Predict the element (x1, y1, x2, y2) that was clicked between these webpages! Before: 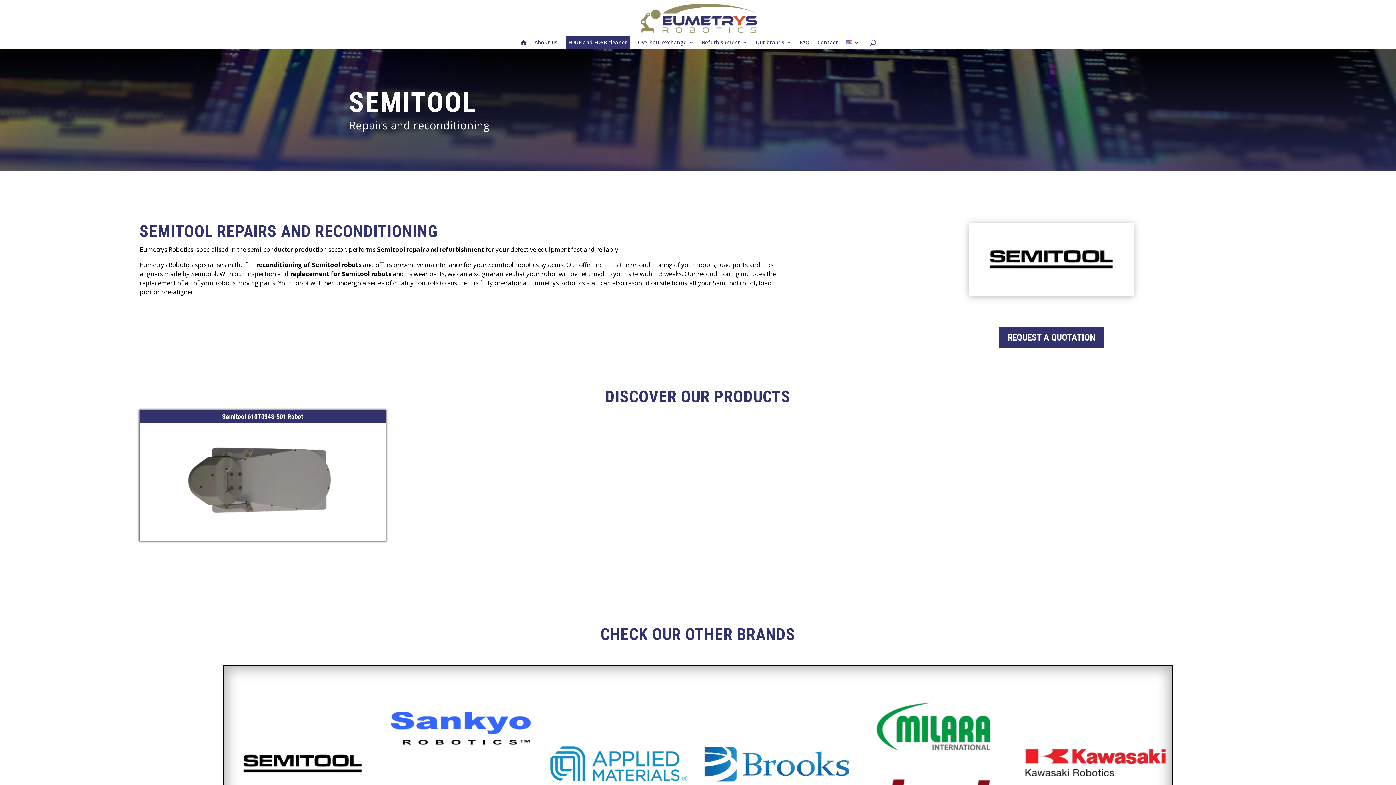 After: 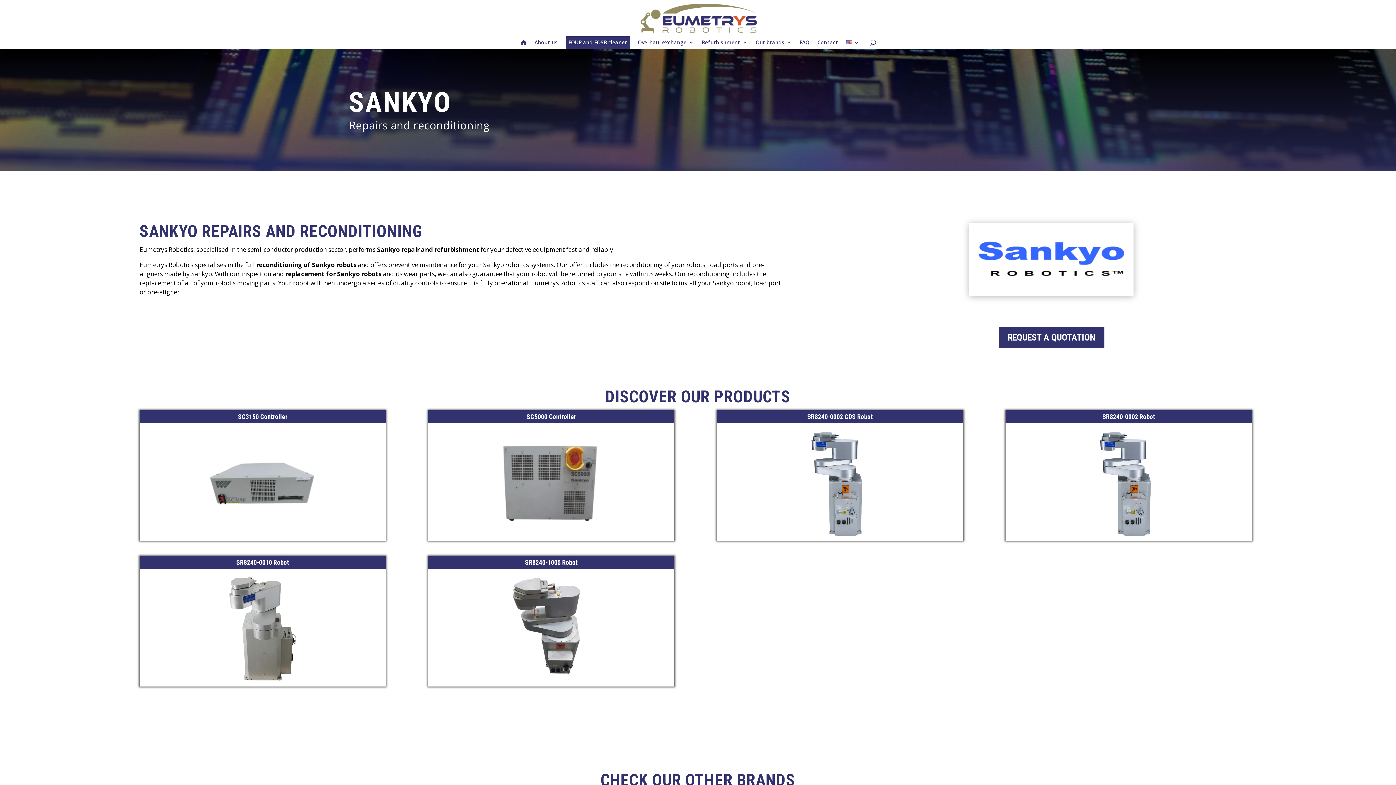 Action: bbox: (381, 758, 540, 765)